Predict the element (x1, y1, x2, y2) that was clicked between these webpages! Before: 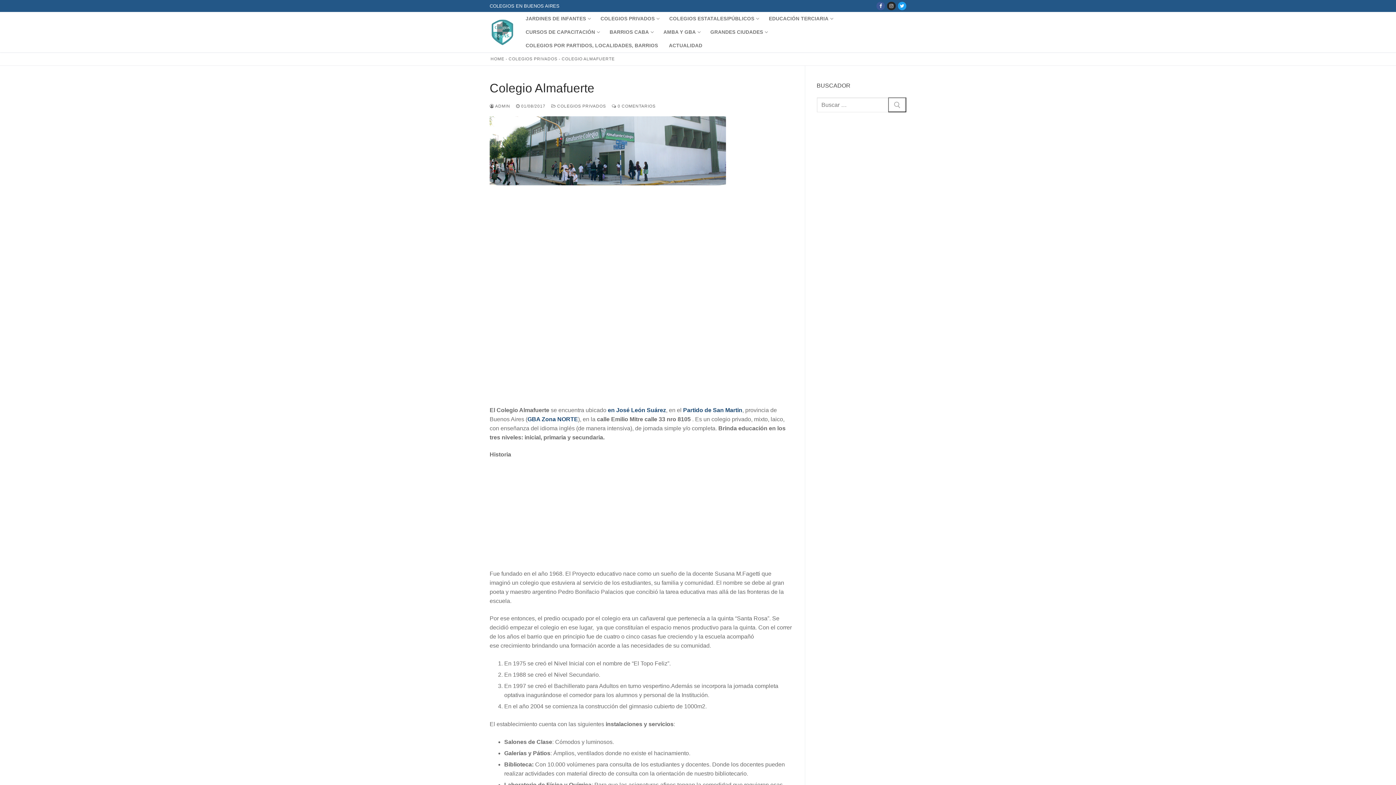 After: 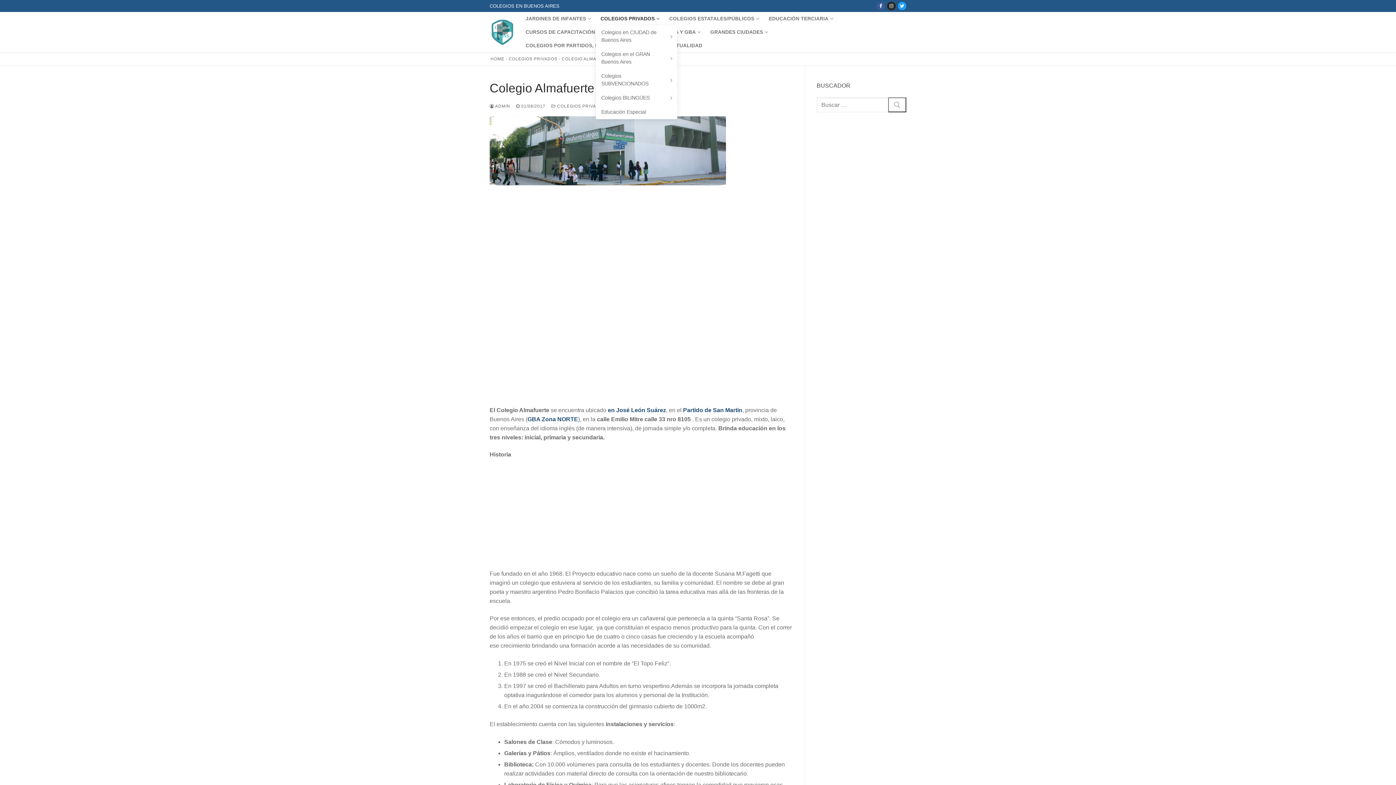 Action: bbox: (596, 12, 663, 25) label: COLEGIOS PRIVADOS
 